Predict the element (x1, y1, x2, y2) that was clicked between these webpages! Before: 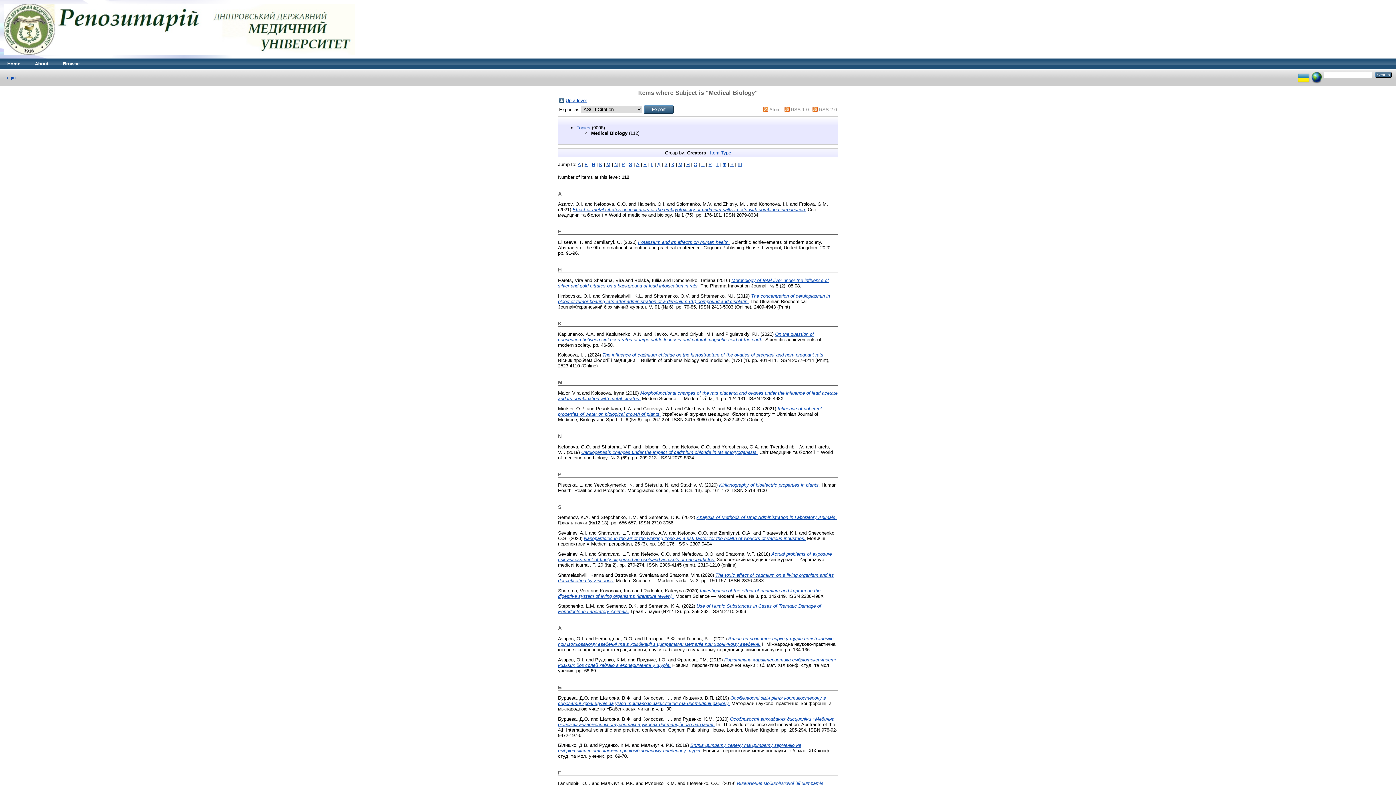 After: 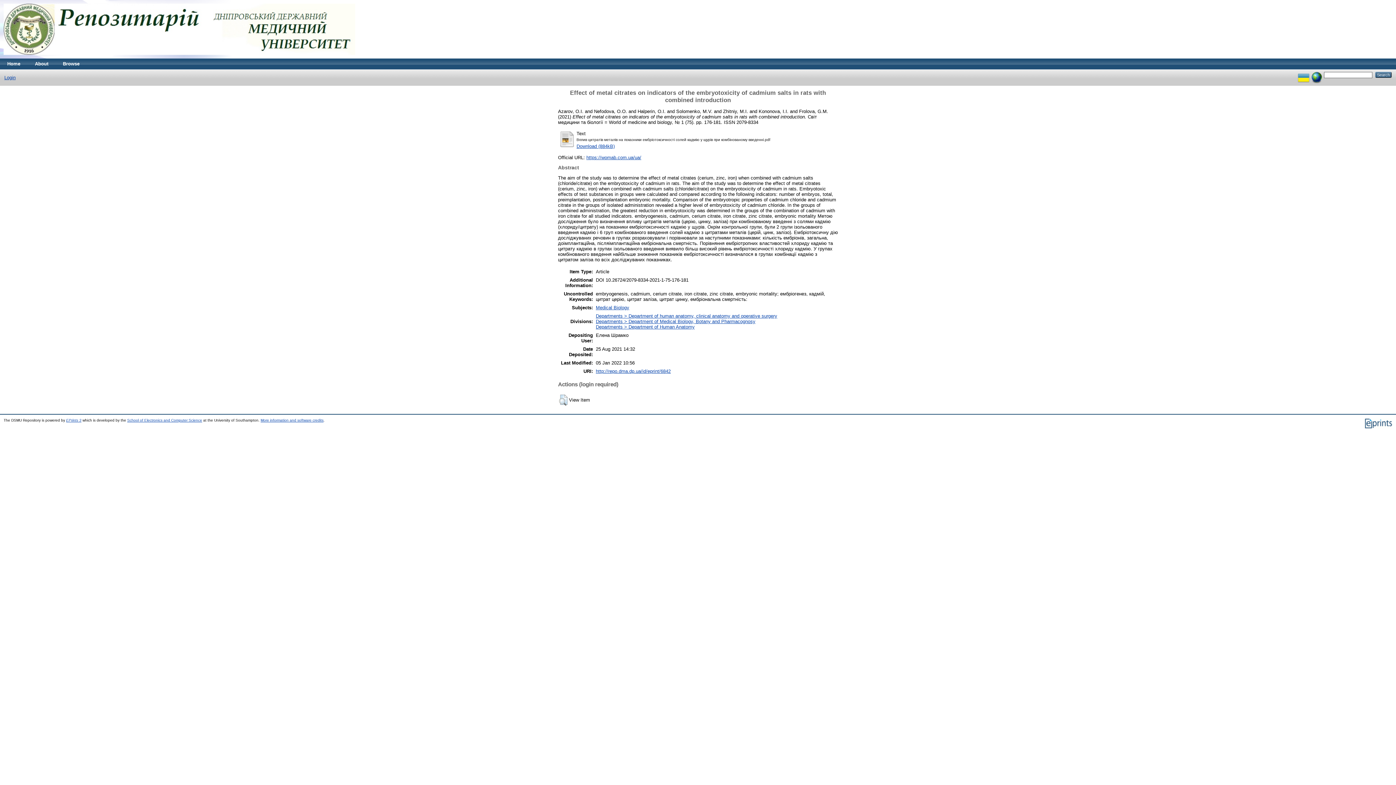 Action: bbox: (572, 207, 806, 212) label: Effect of metal citrates on indicators of the embryotoxicity of cadmium salts in rats with combined introduction.